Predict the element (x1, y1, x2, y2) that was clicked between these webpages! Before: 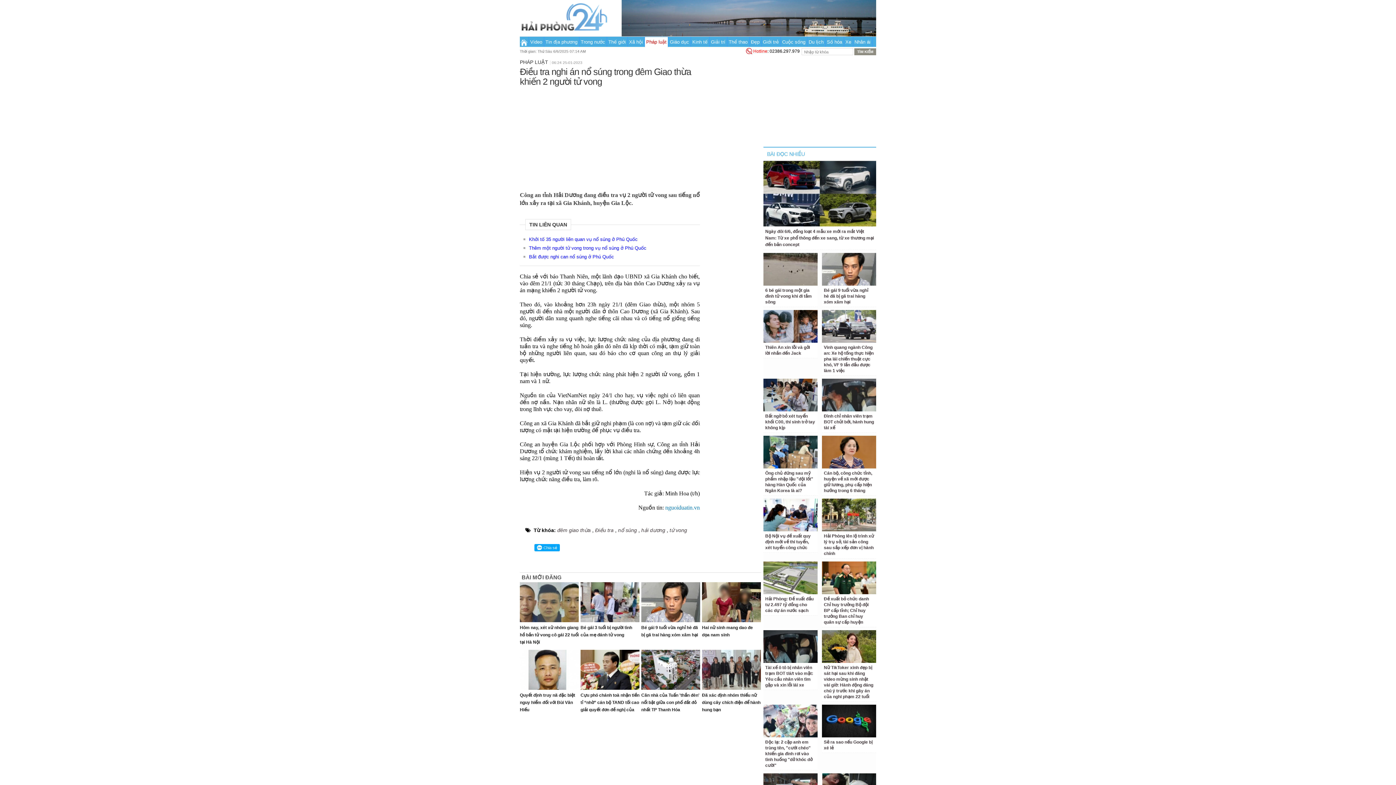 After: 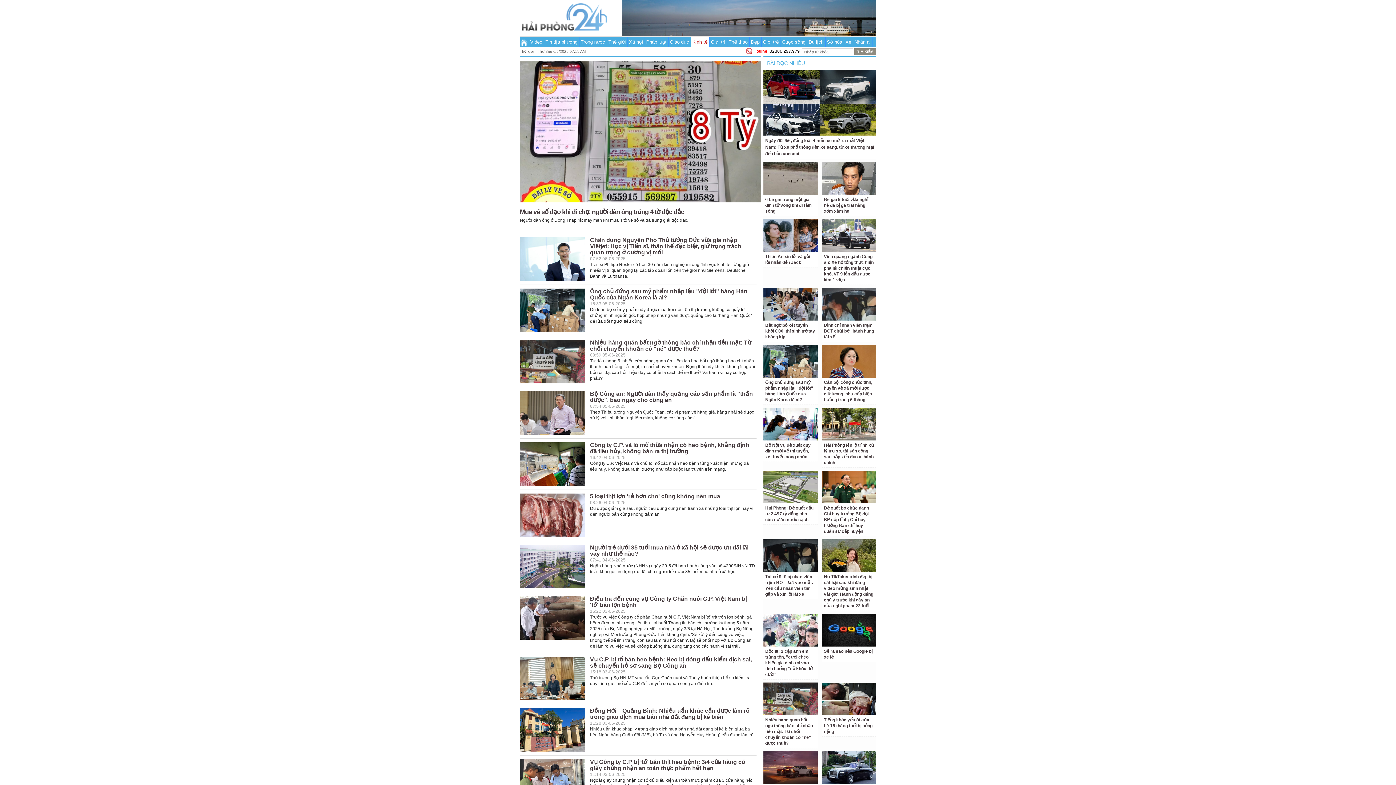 Action: label: Kinh tế bbox: (691, 37, 709, 46)